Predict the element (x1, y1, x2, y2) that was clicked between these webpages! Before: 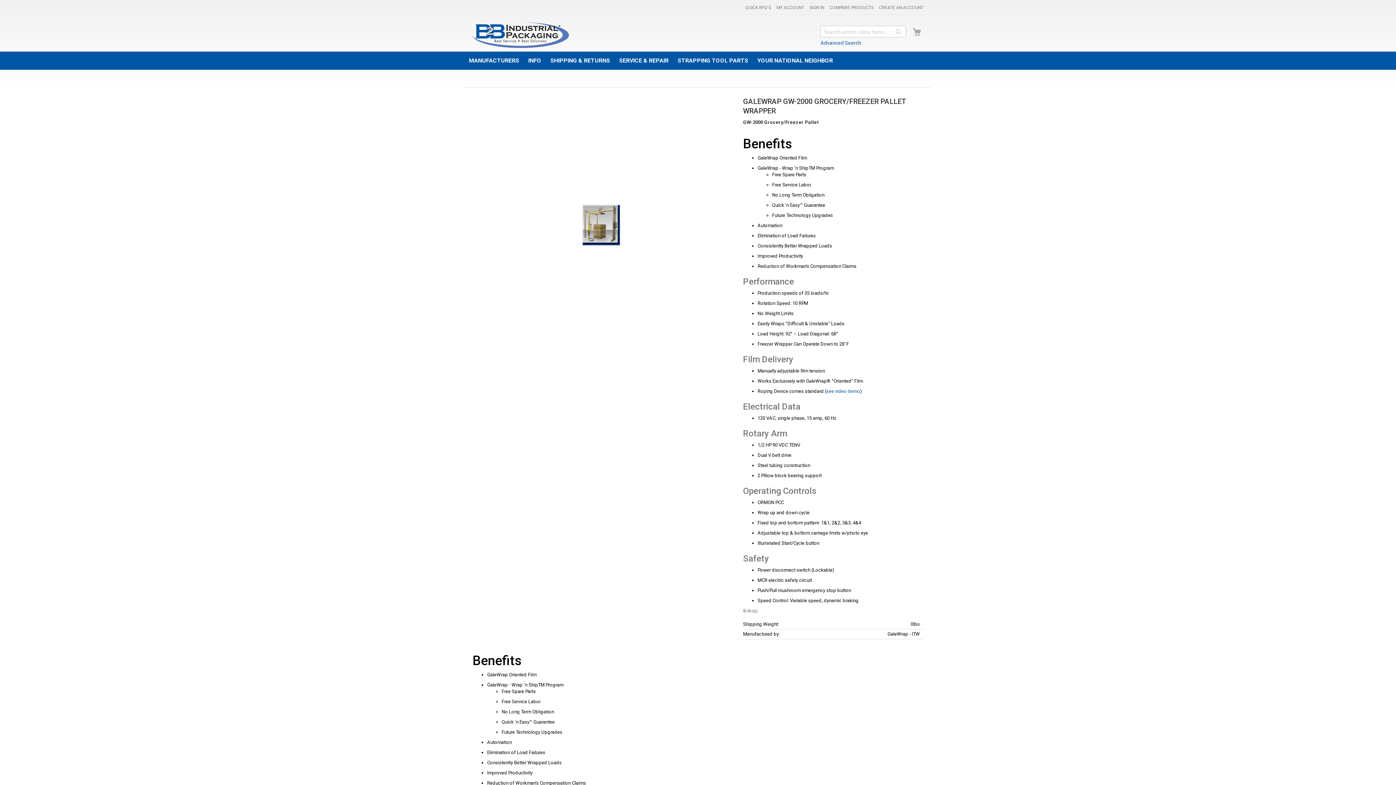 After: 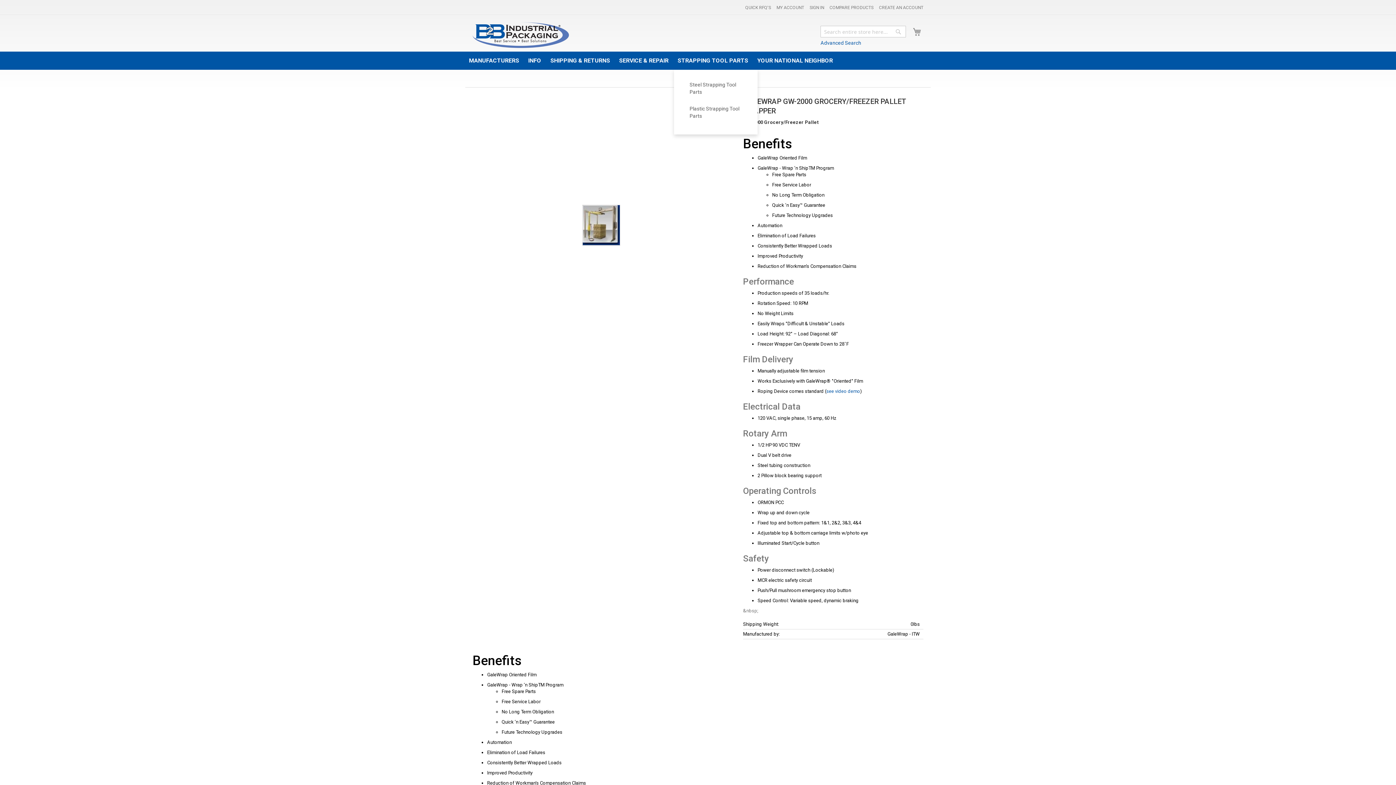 Action: bbox: (674, 51, 752, 69) label: STRAPPING TOOL PARTS